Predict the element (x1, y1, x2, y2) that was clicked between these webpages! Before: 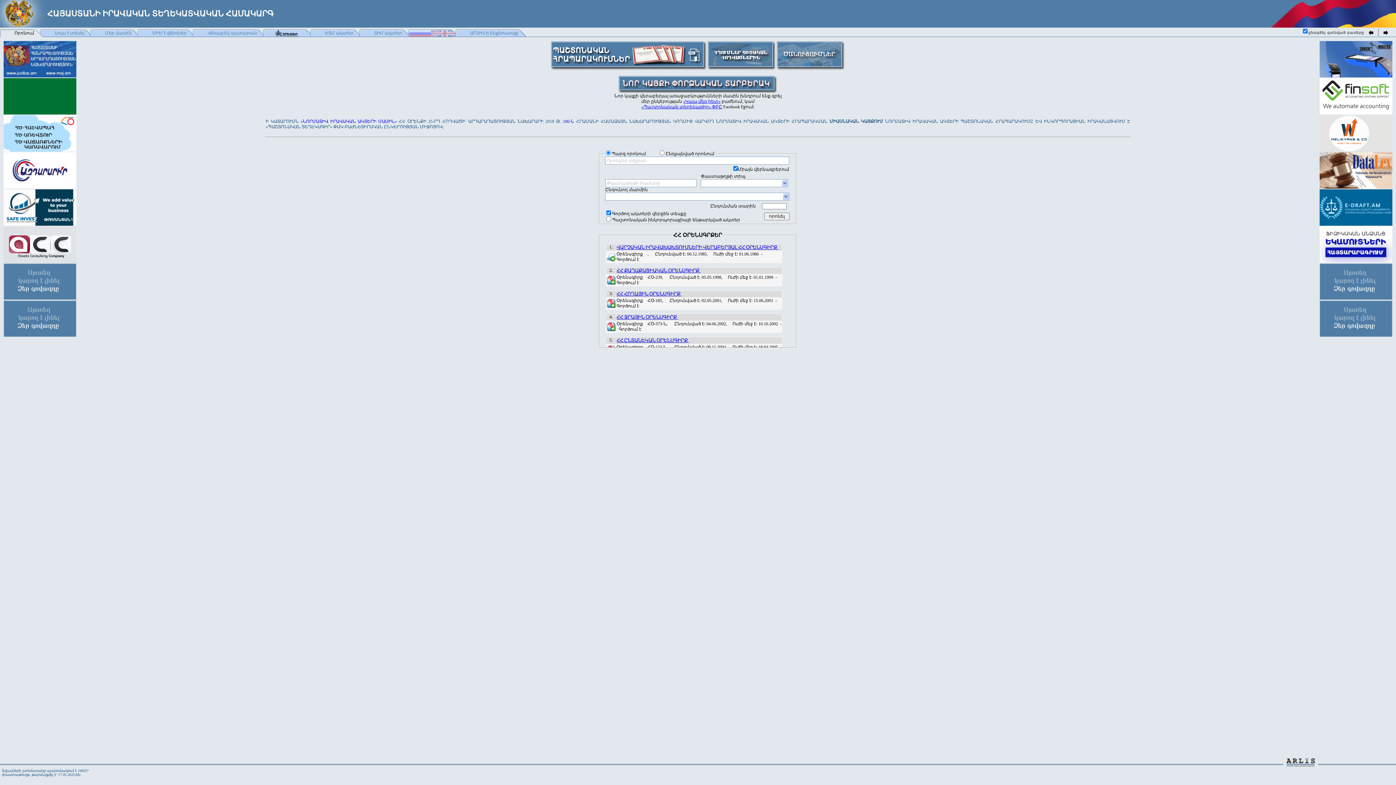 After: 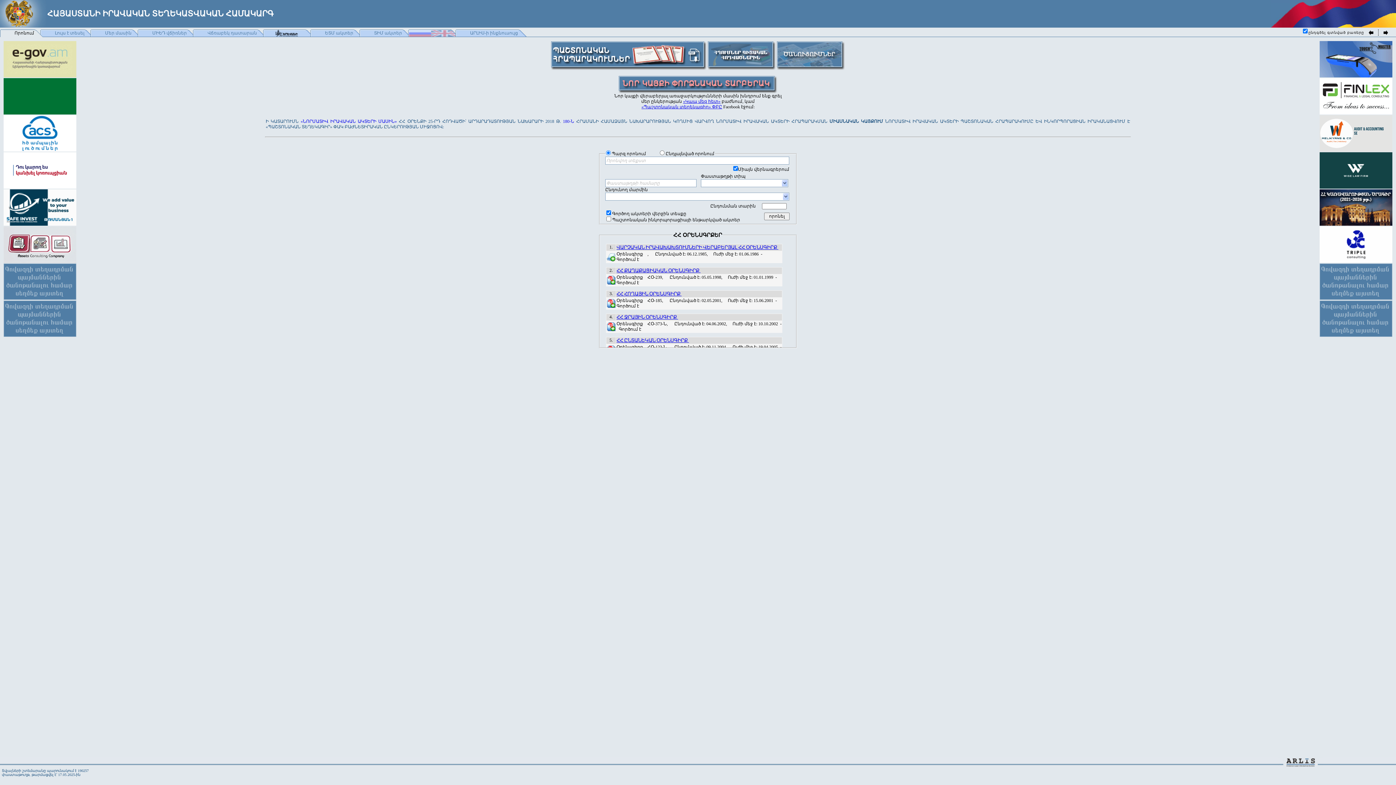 Action: bbox: (1381, 31, 1389, 36)